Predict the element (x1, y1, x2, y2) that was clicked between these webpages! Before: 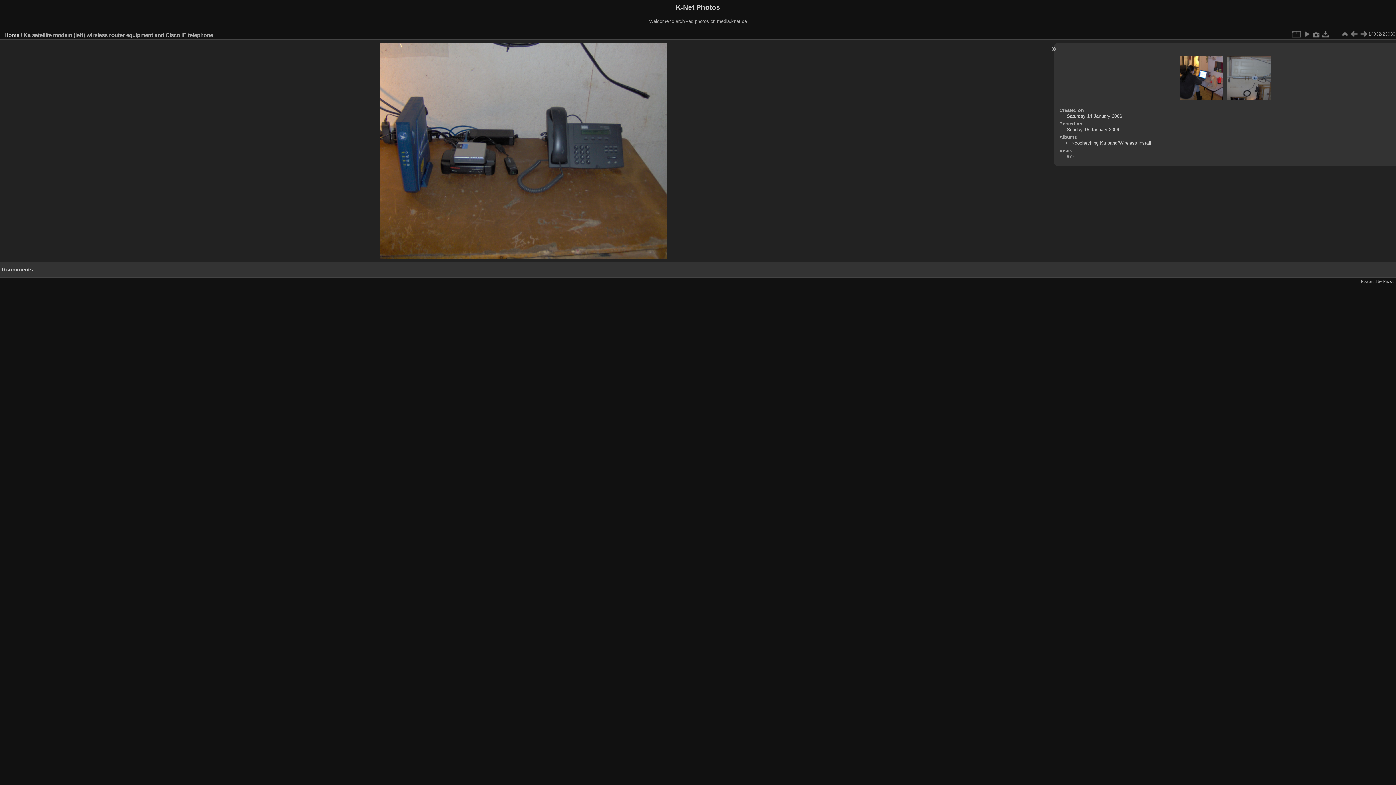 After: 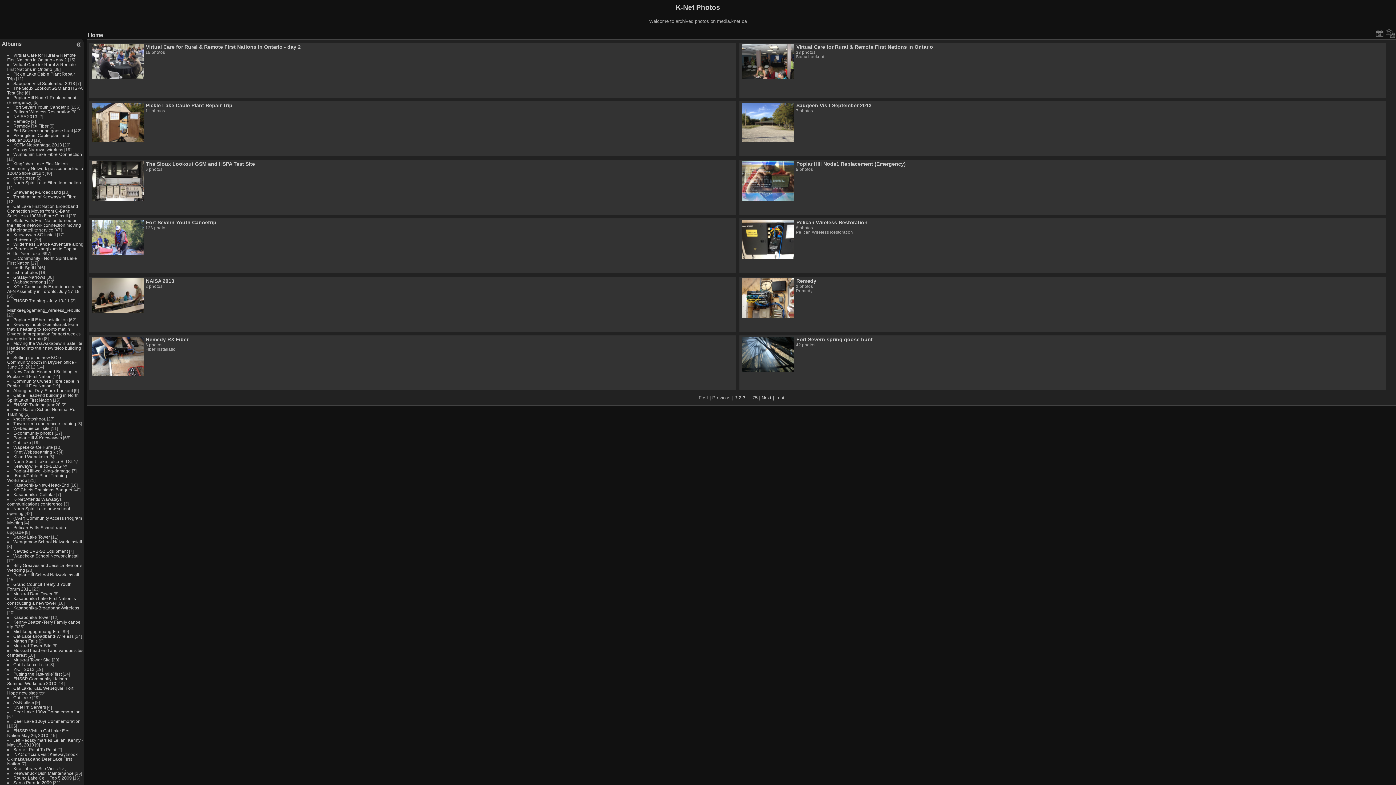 Action: bbox: (4, 31, 19, 38) label: Home